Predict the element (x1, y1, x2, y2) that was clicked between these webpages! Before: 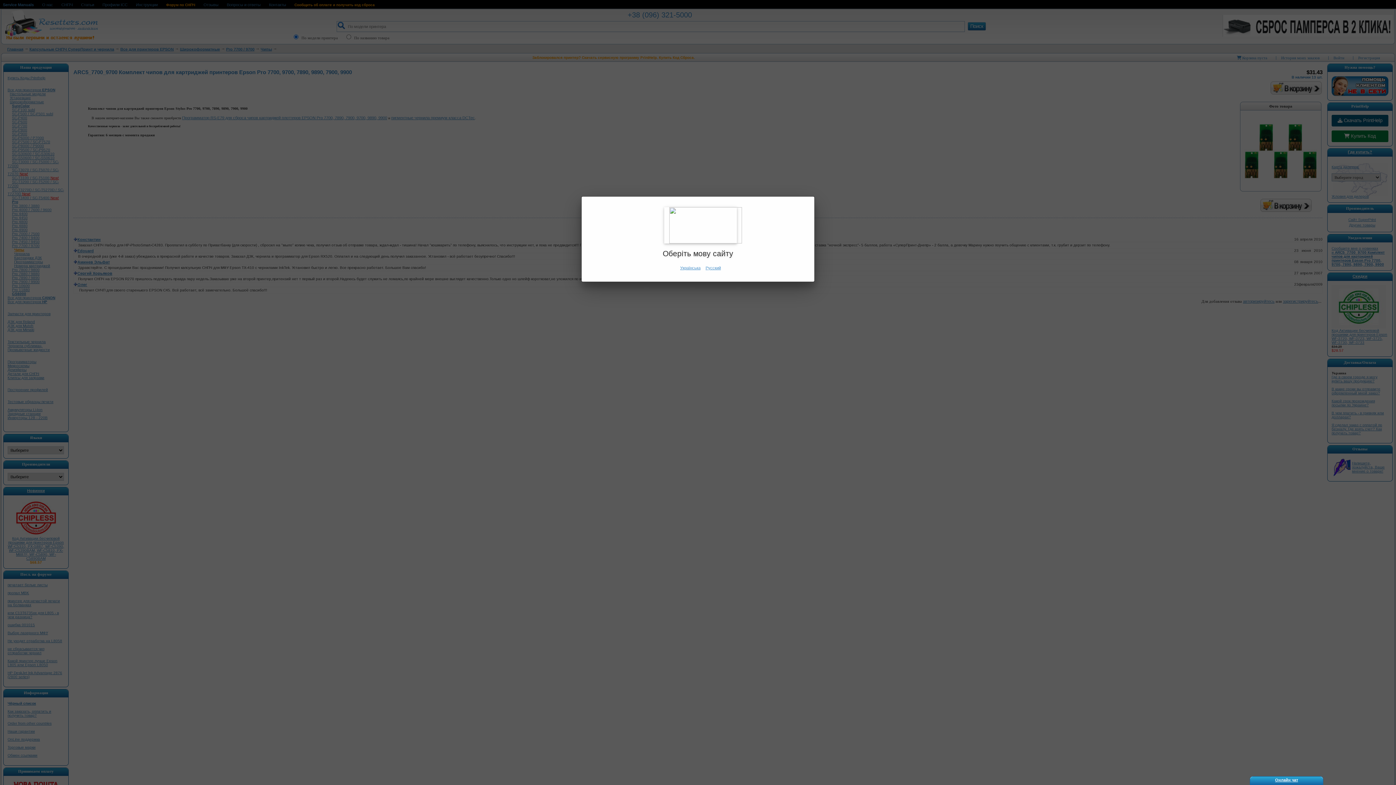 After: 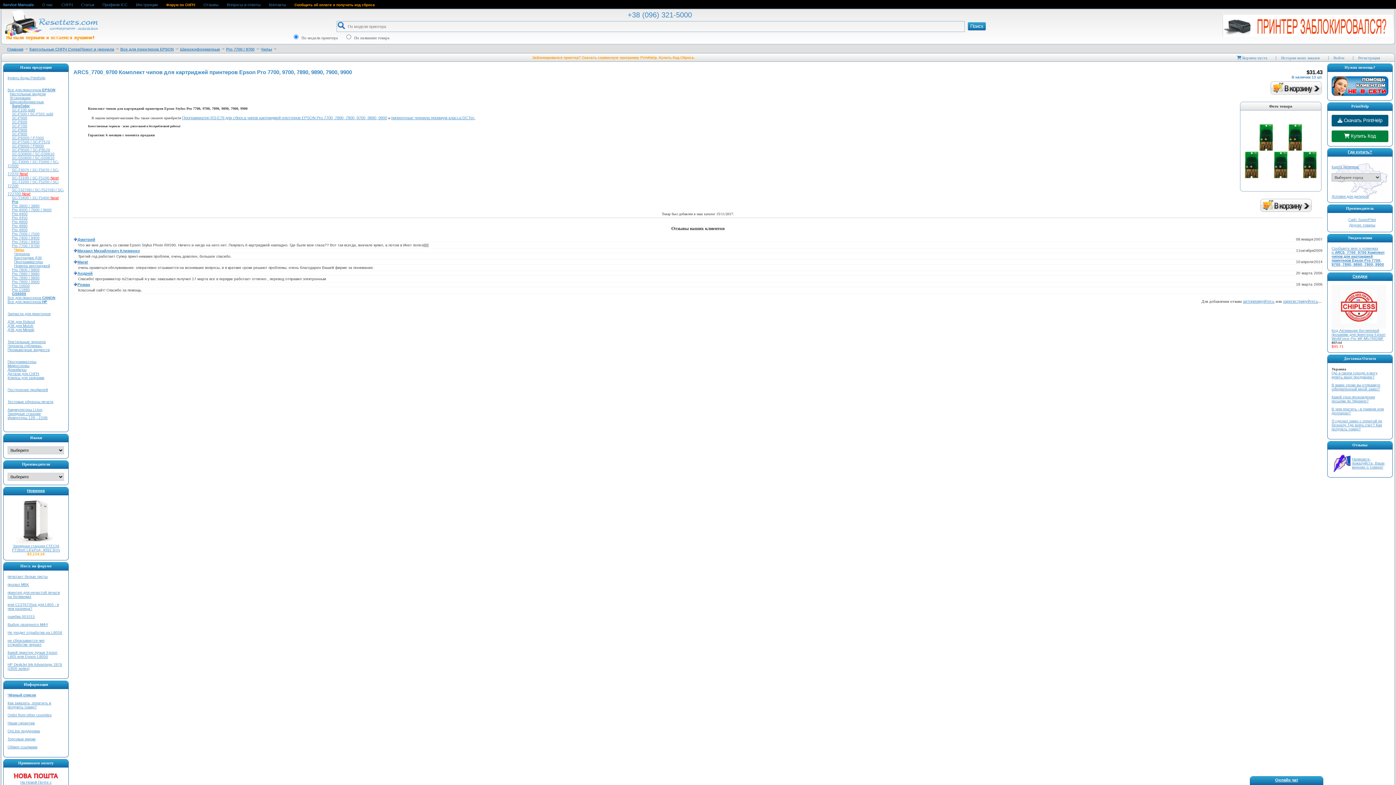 Action: bbox: (705, 265, 721, 270) label: Русский